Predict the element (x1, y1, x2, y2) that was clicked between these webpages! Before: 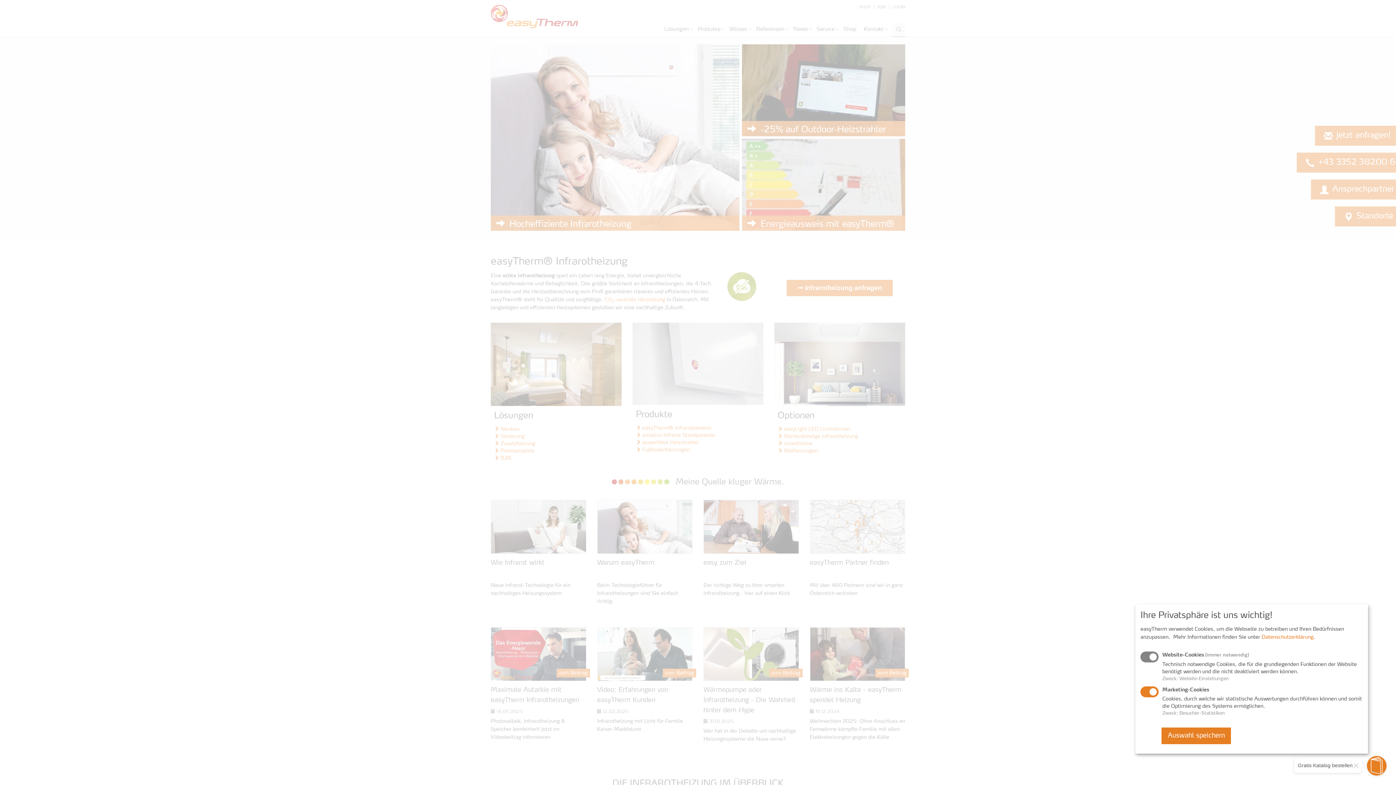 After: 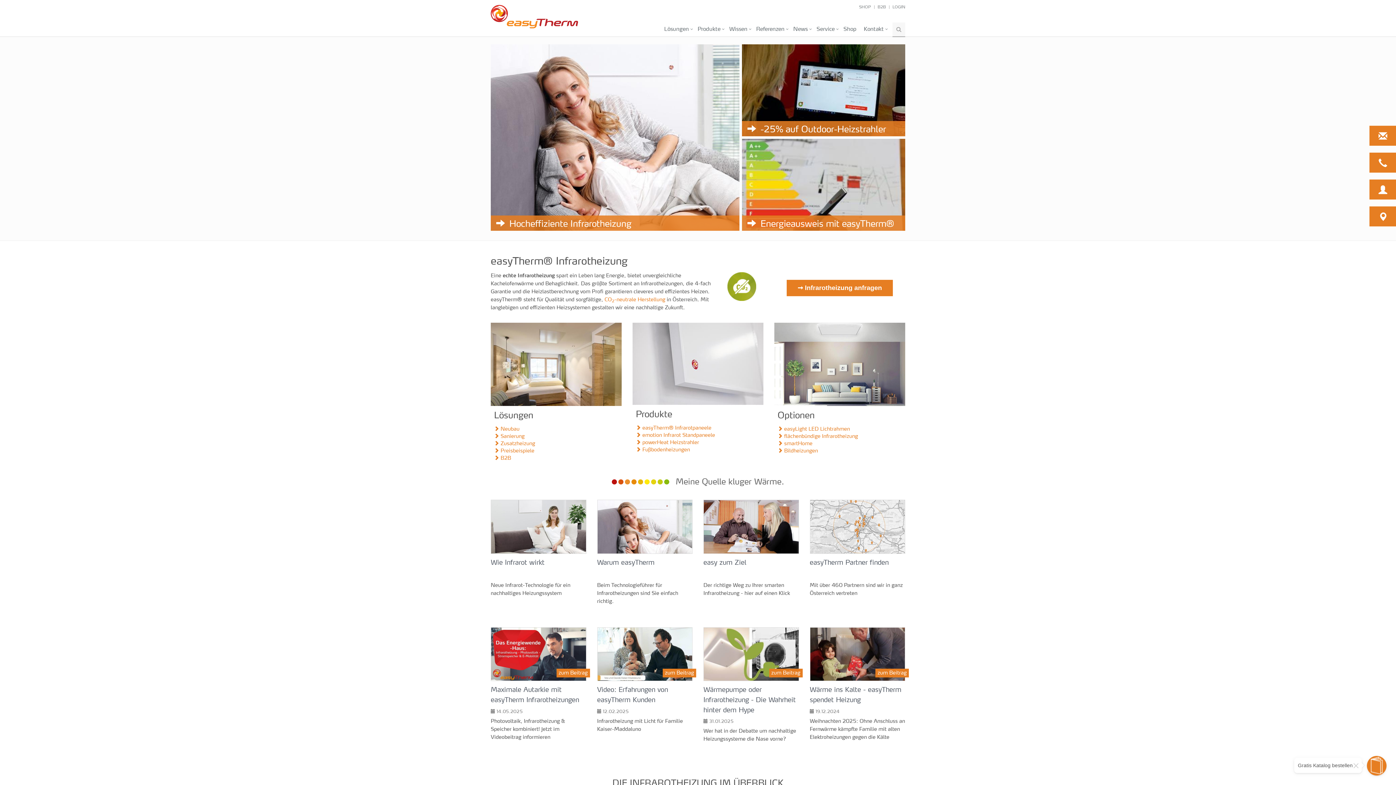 Action: bbox: (1161, 727, 1231, 744) label: Auswahl speichern